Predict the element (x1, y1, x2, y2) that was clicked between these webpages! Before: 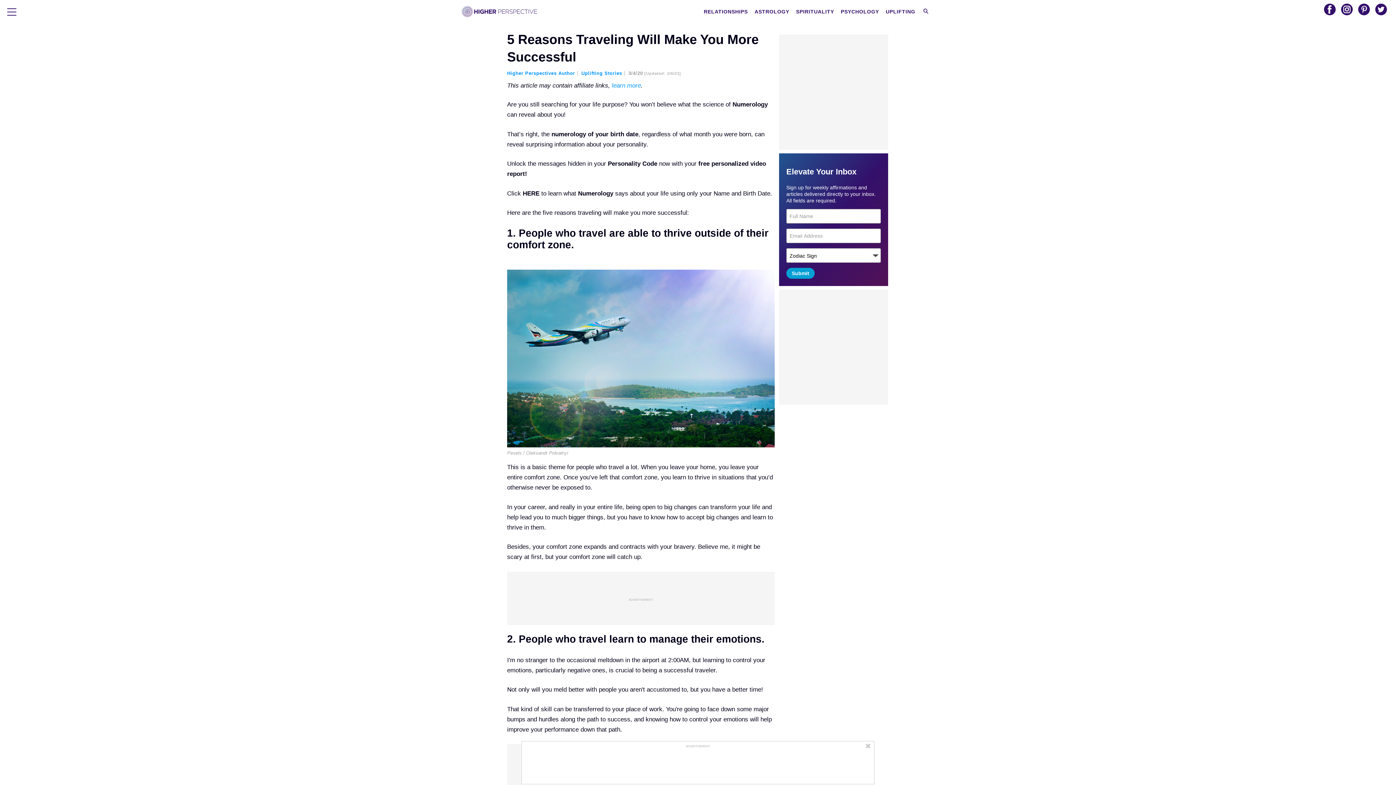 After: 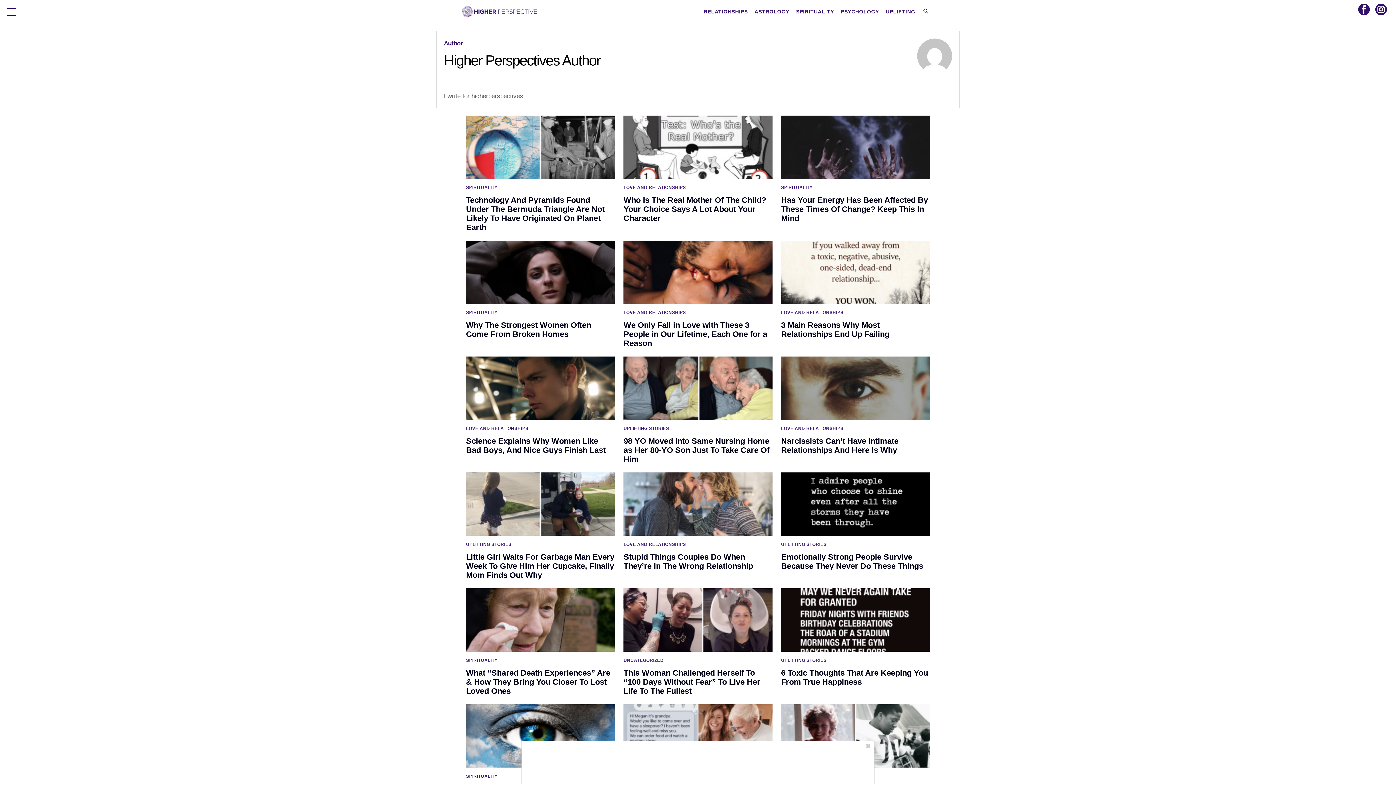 Action: bbox: (507, 70, 579, 76) label: Higher Perspectives Author